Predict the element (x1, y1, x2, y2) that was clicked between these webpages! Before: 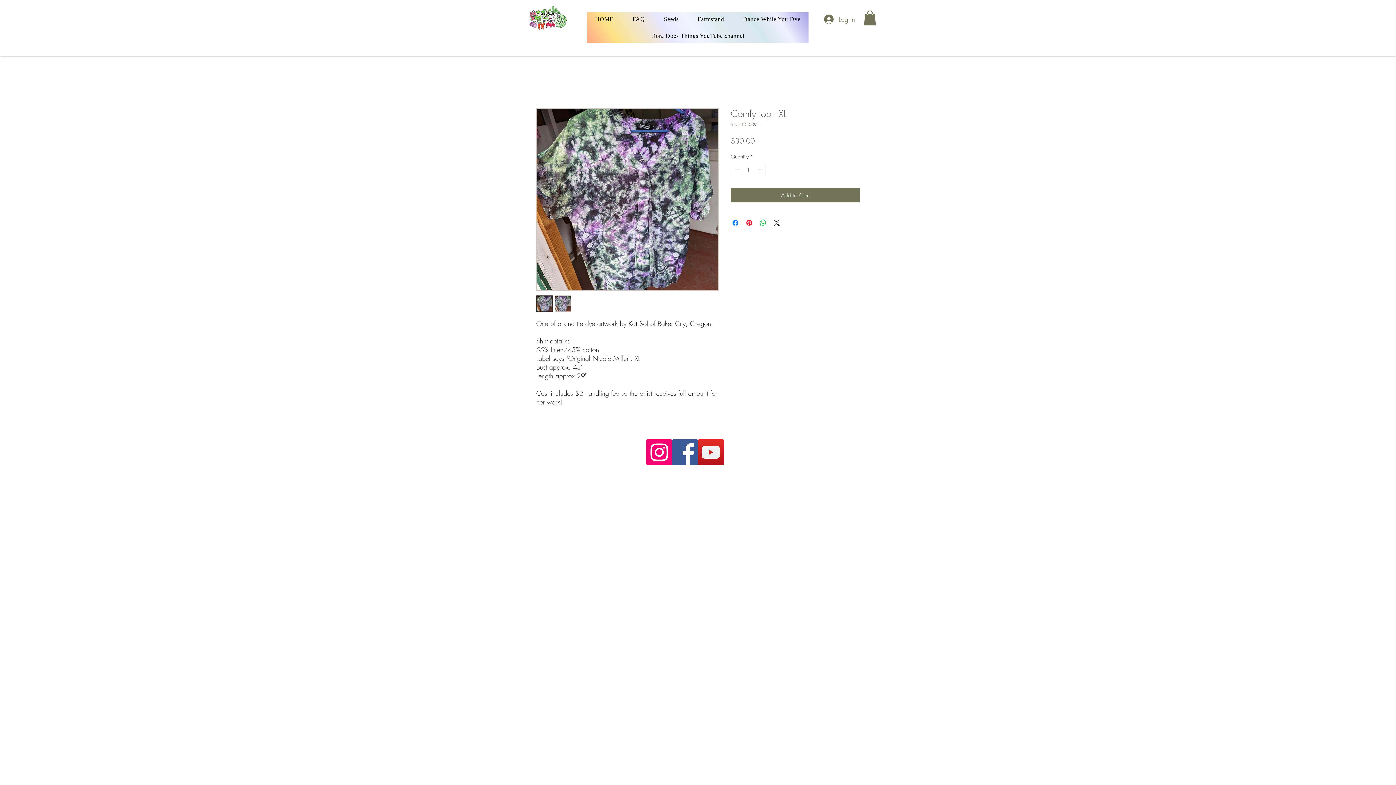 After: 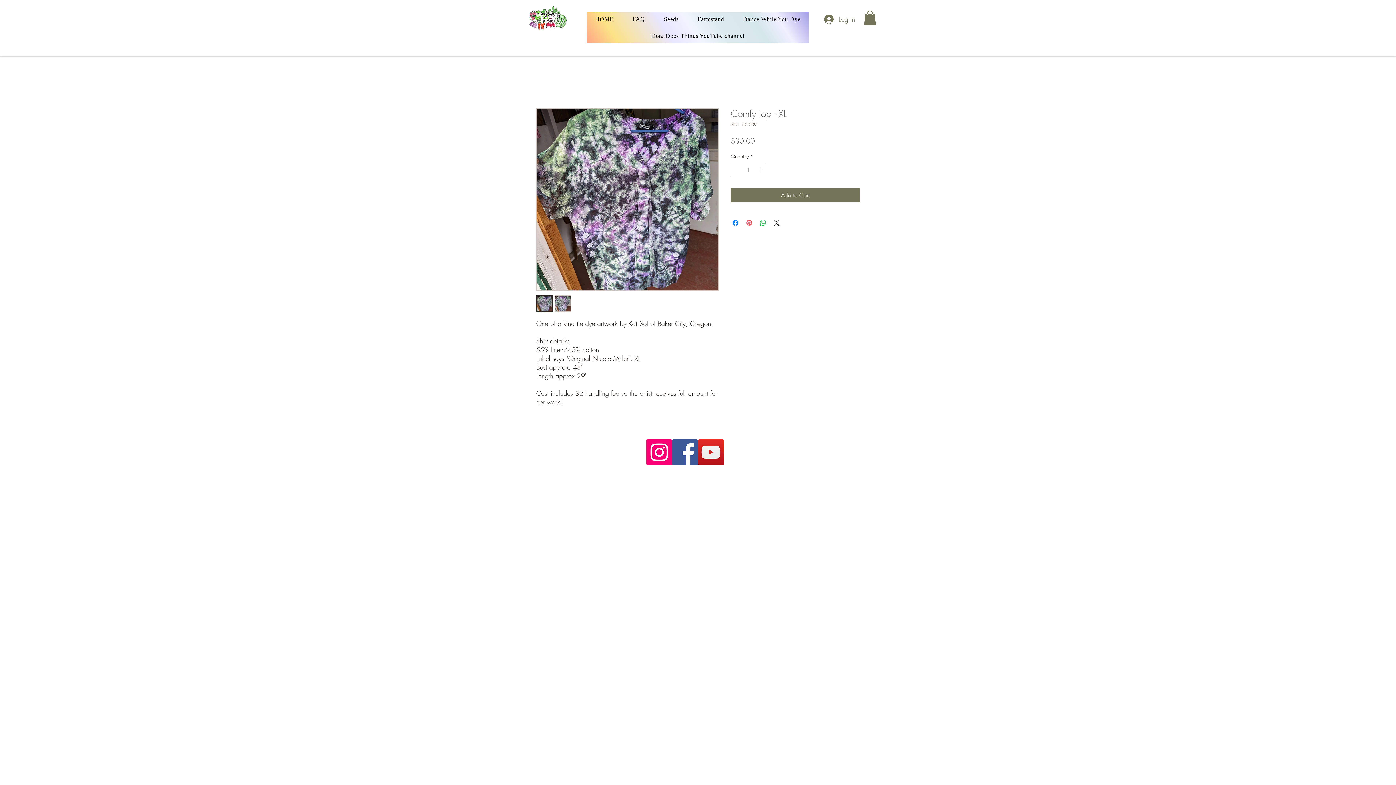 Action: bbox: (745, 218, 753, 227) label: Pin on Pinterest